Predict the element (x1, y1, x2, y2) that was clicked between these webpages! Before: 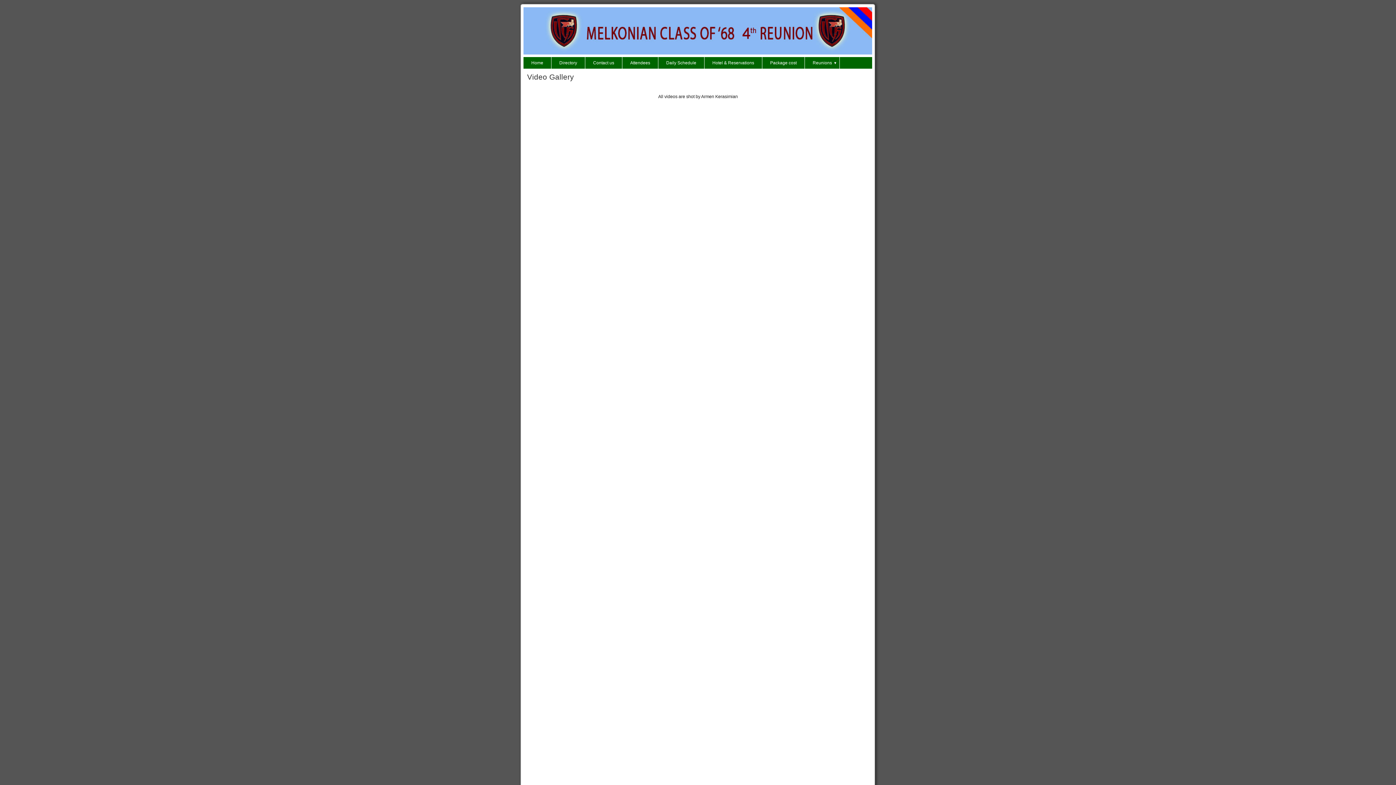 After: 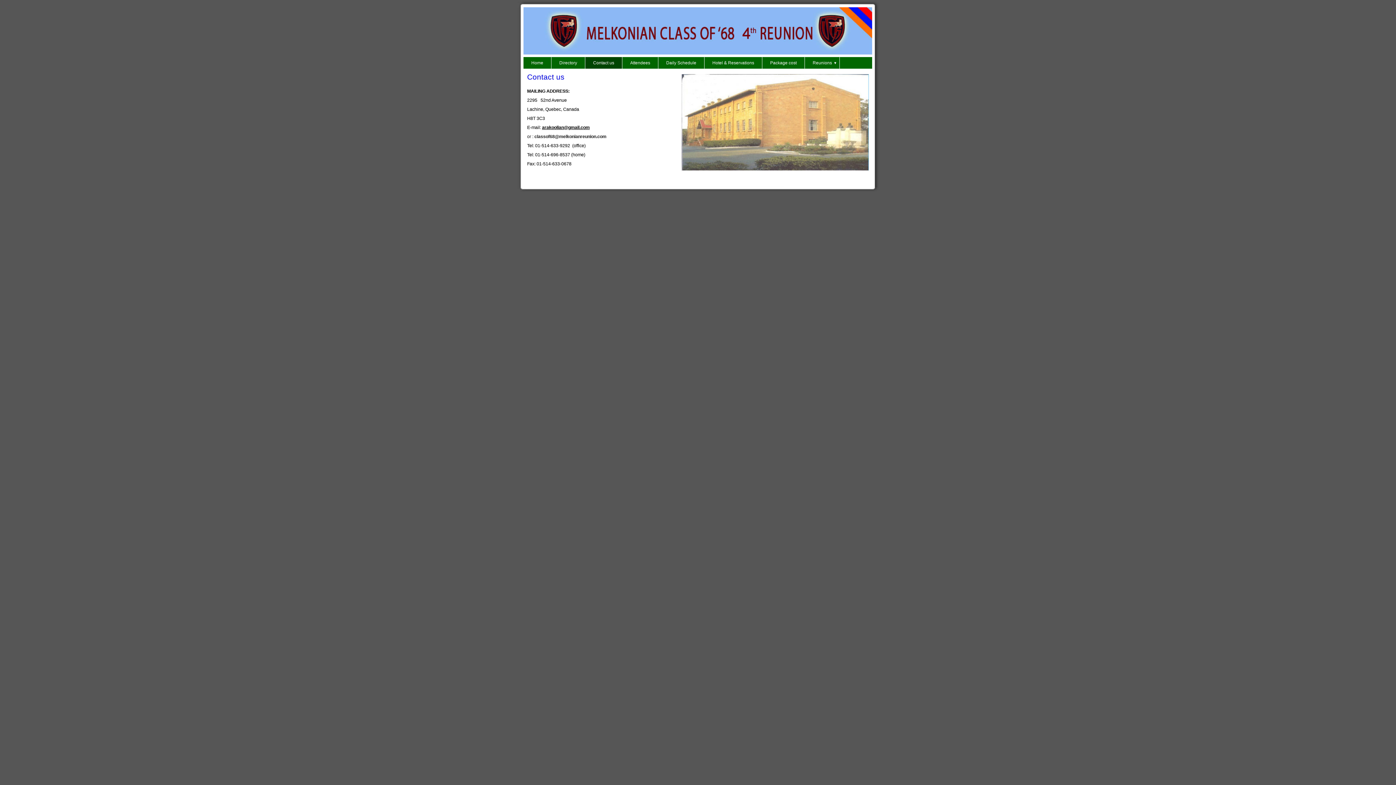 Action: label: Contact us bbox: (585, 57, 622, 68)